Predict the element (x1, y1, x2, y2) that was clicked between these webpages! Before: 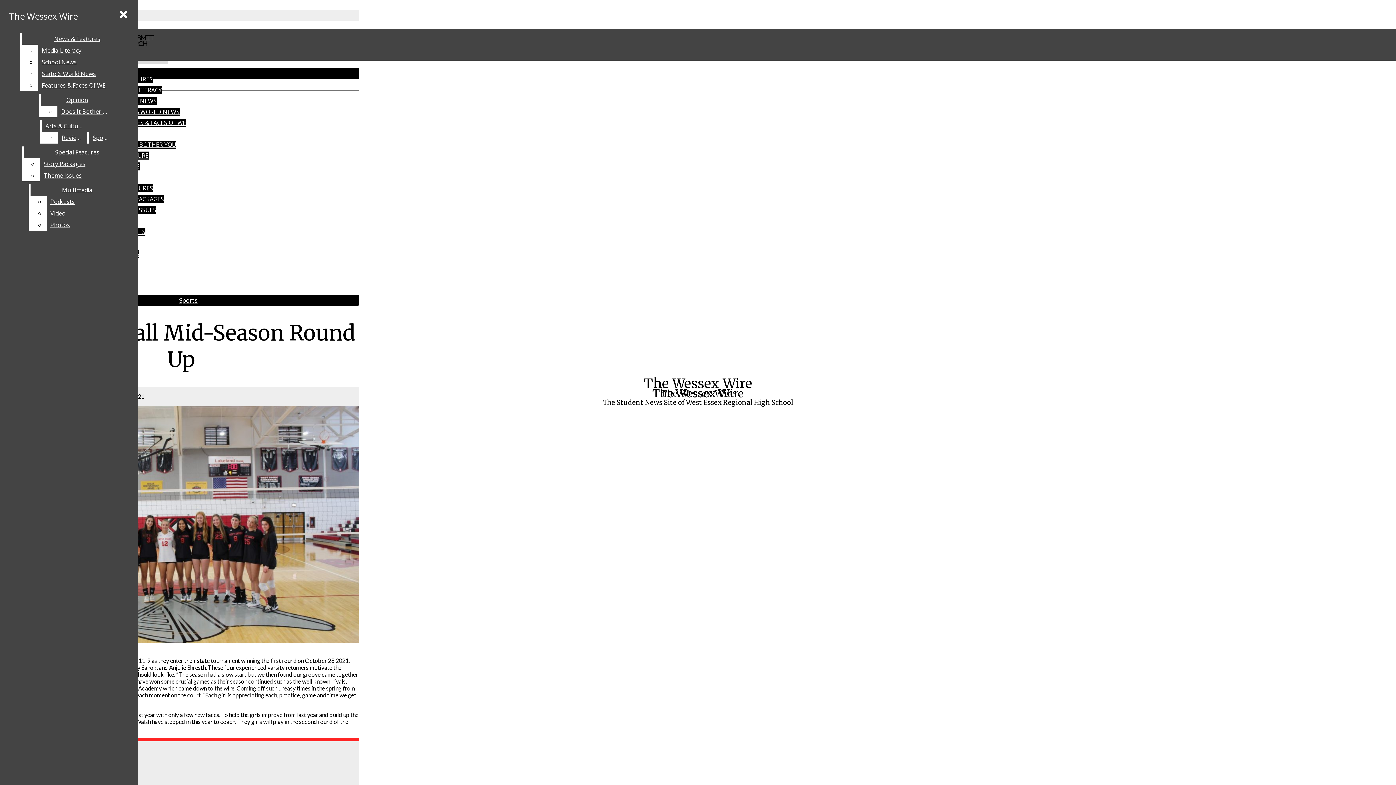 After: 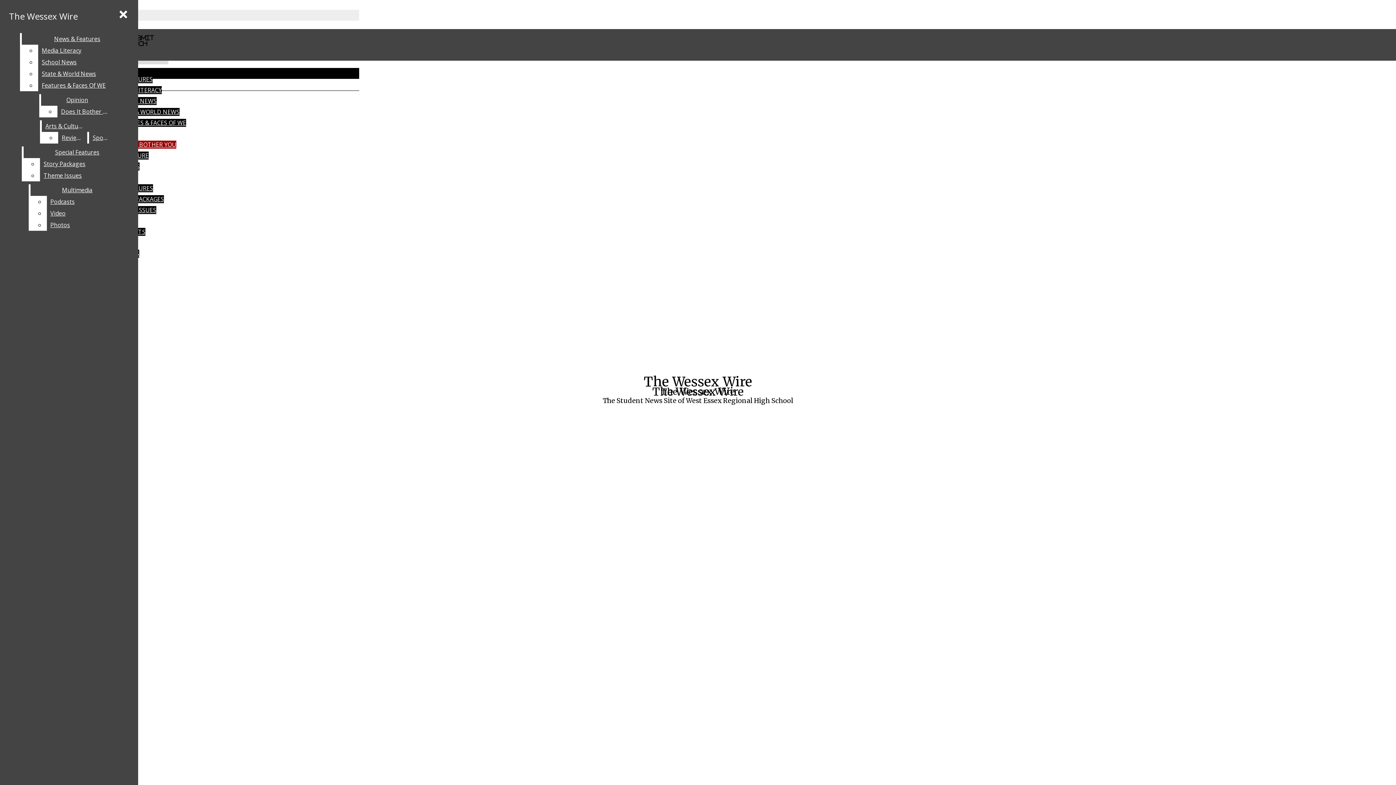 Action: bbox: (115, 140, 176, 148) label: DOES IT BOTHER YOU